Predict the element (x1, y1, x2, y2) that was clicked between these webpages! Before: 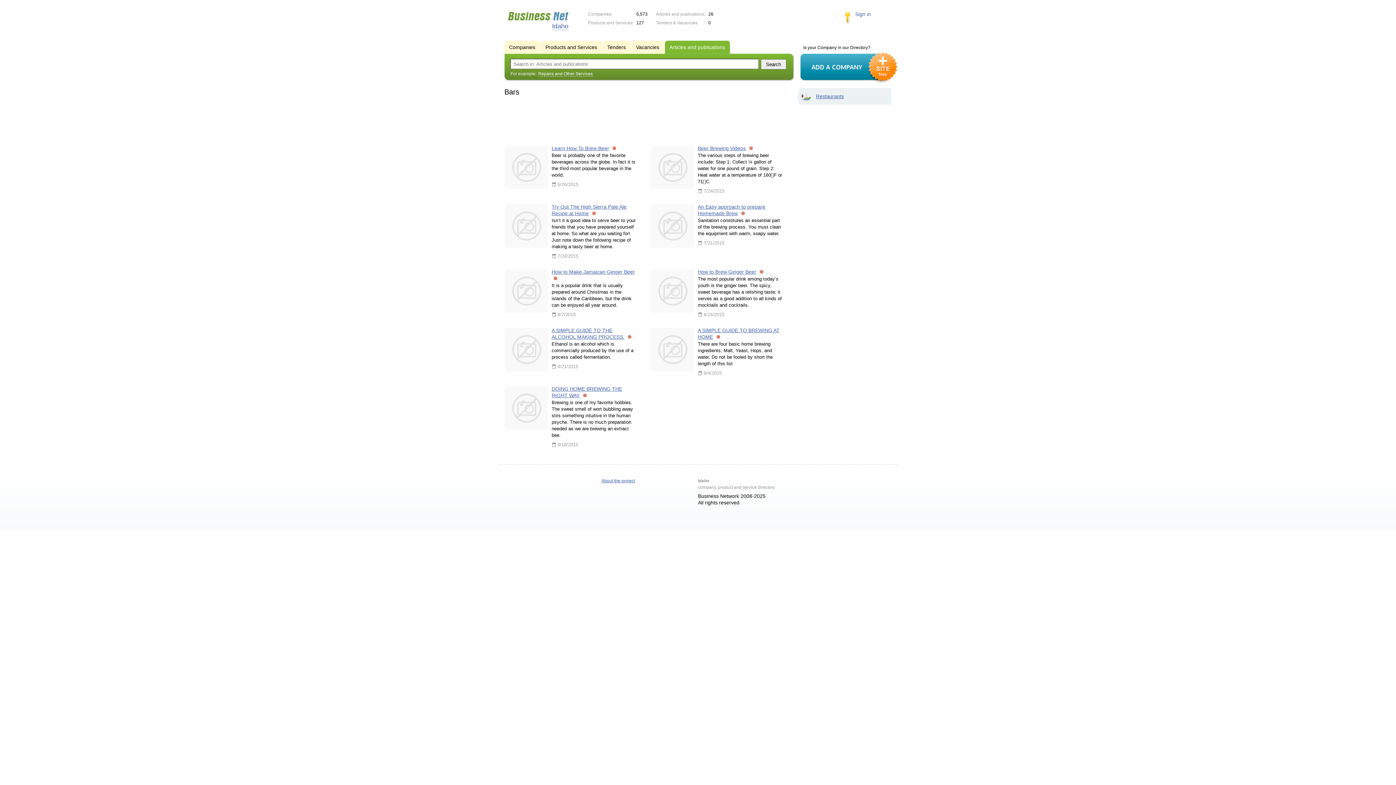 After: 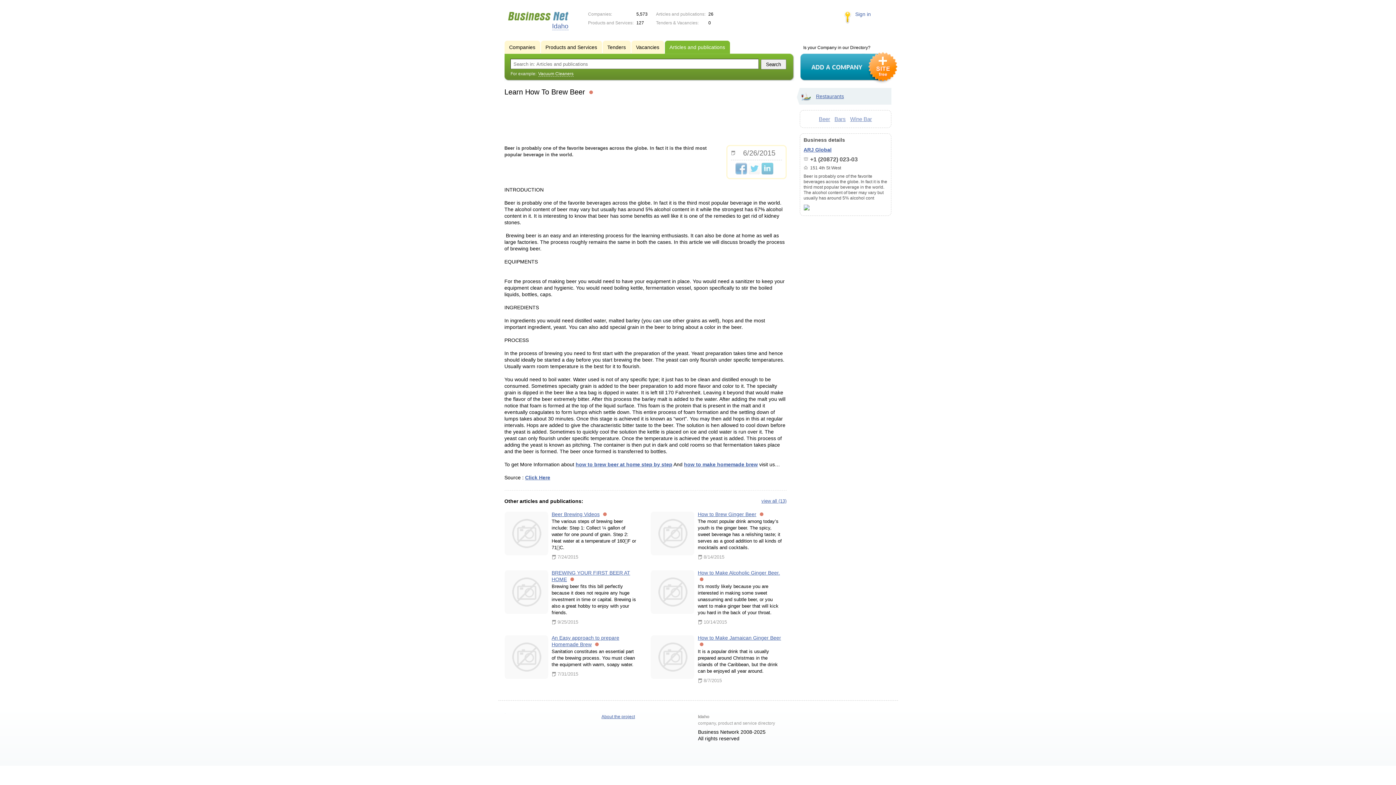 Action: label: Learn How To Brew Beer bbox: (551, 145, 609, 151)